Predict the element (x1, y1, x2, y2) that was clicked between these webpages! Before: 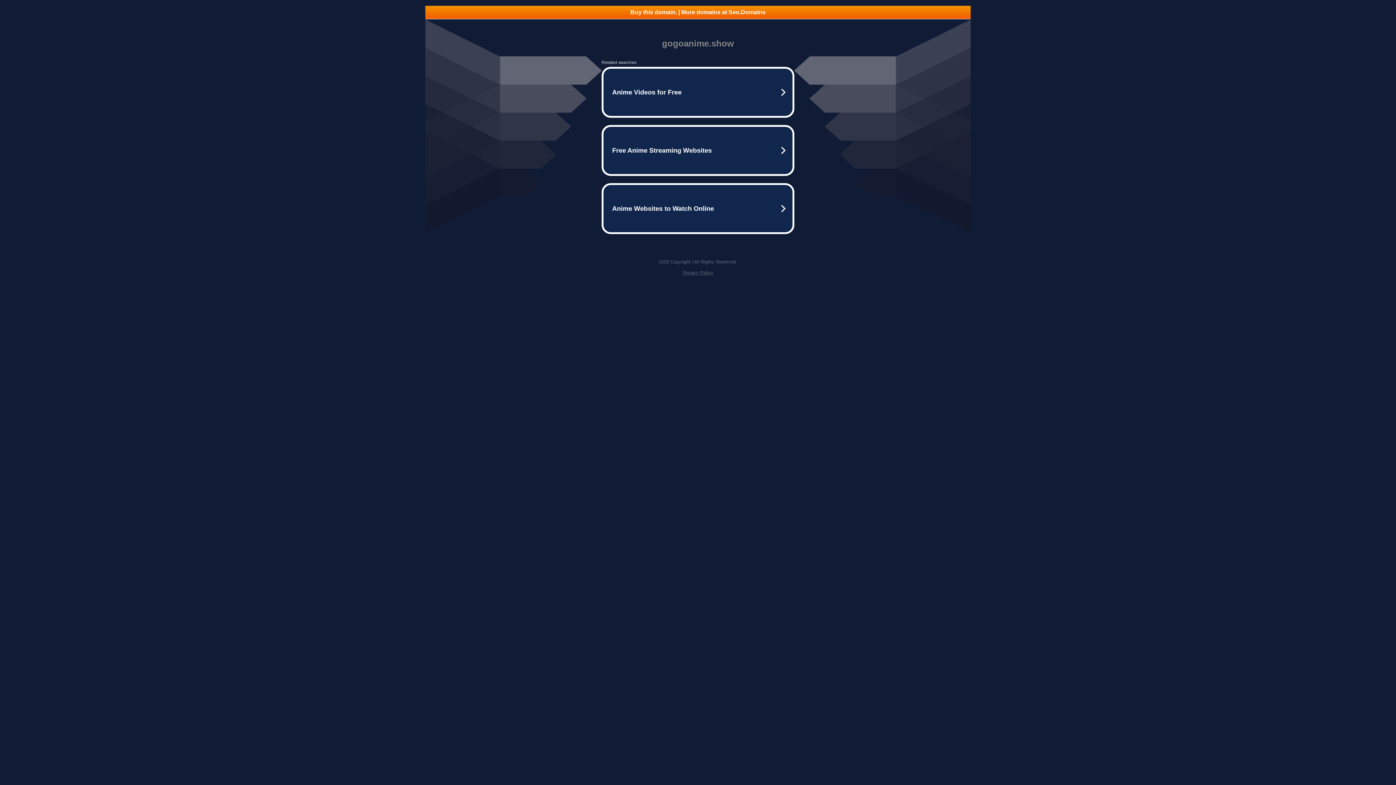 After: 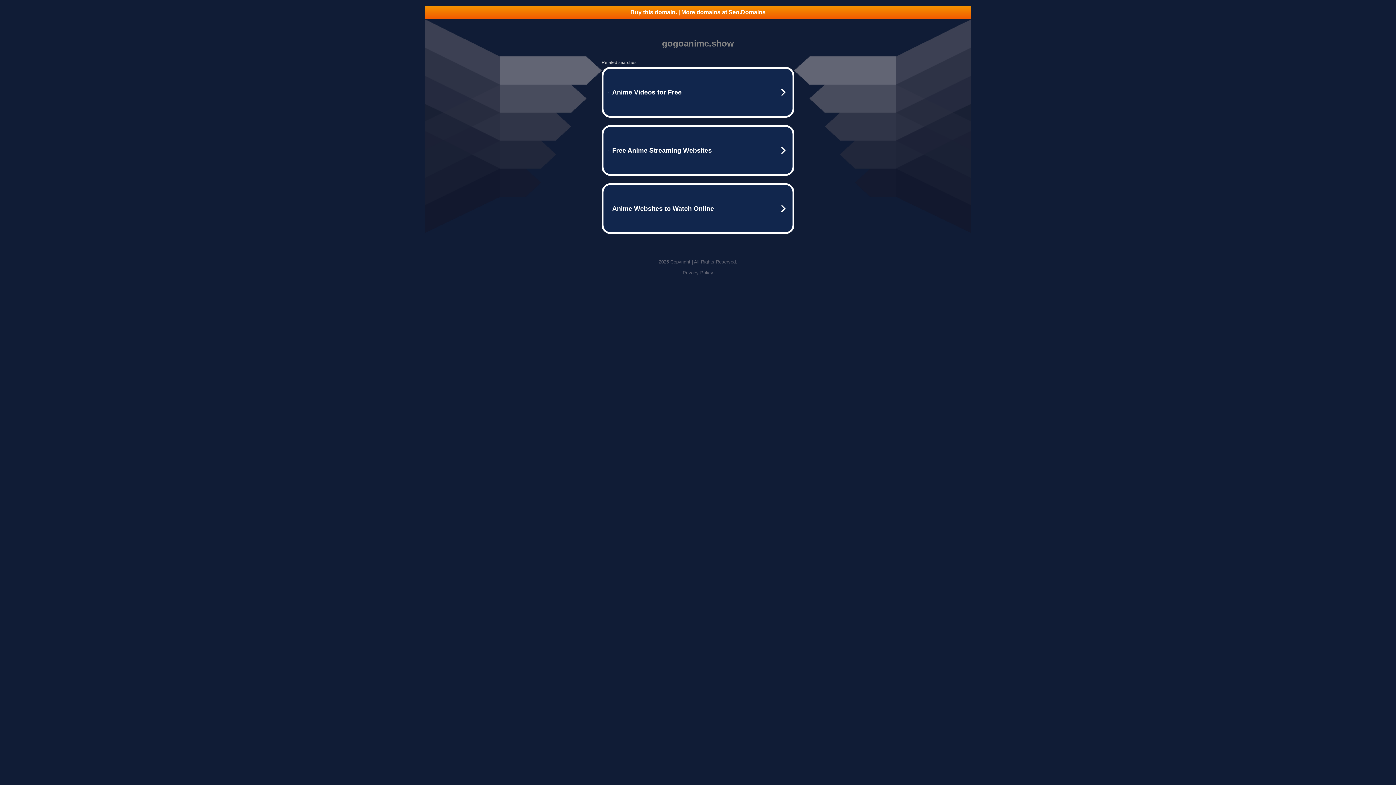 Action: label: Buy this domain. | More domains at Seo.Domains bbox: (425, 5, 970, 18)